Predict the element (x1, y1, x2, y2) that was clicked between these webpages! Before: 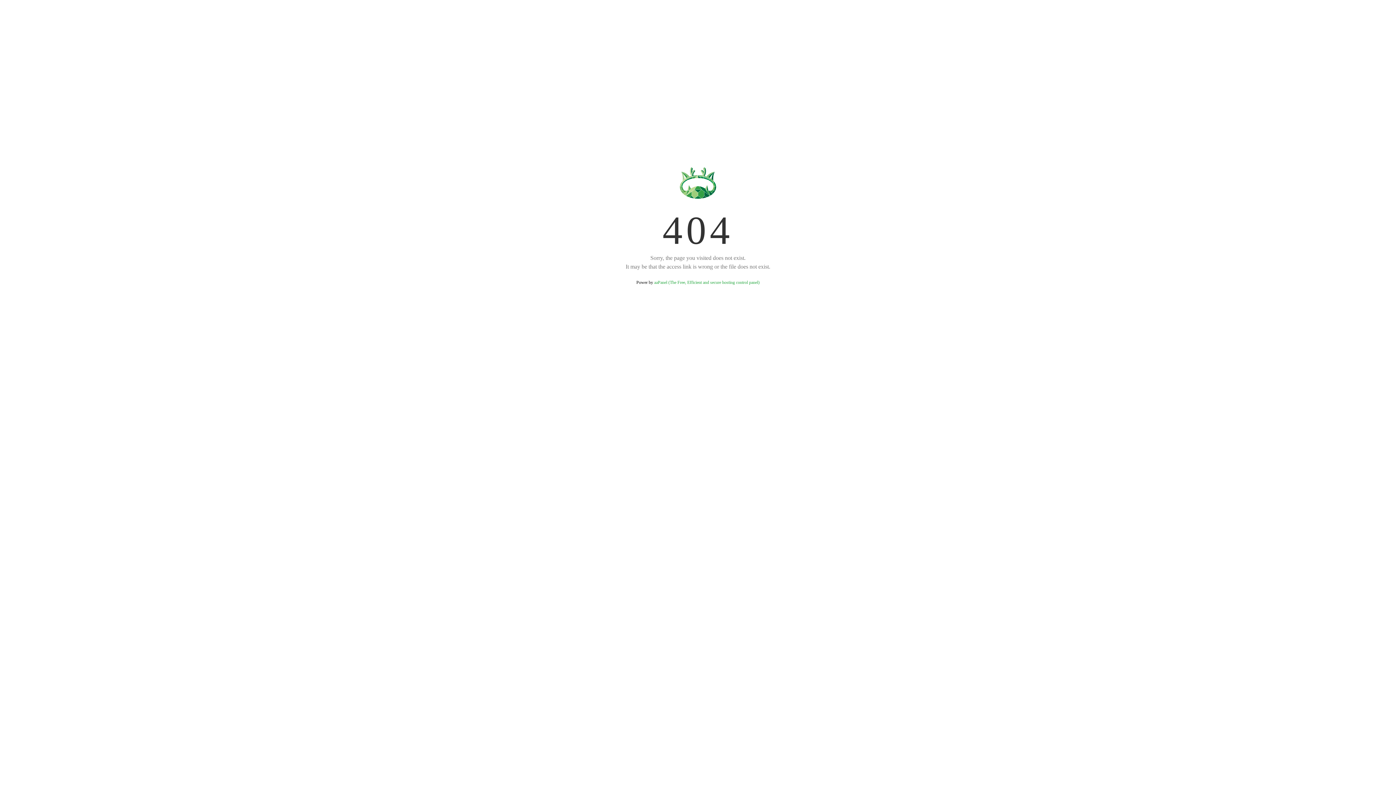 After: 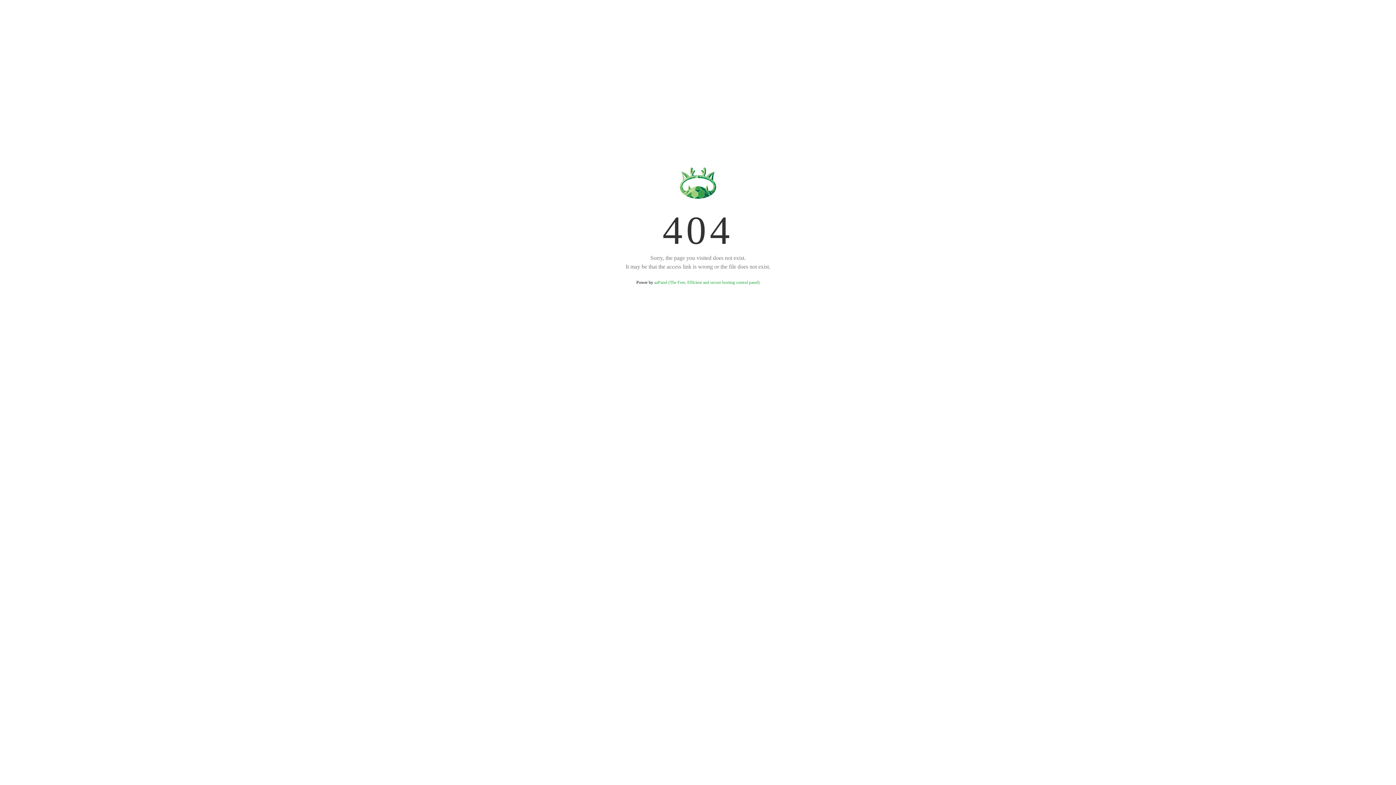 Action: bbox: (654, 280, 759, 285) label: aaPanel (The Free, Efficient and secure hosting control panel)